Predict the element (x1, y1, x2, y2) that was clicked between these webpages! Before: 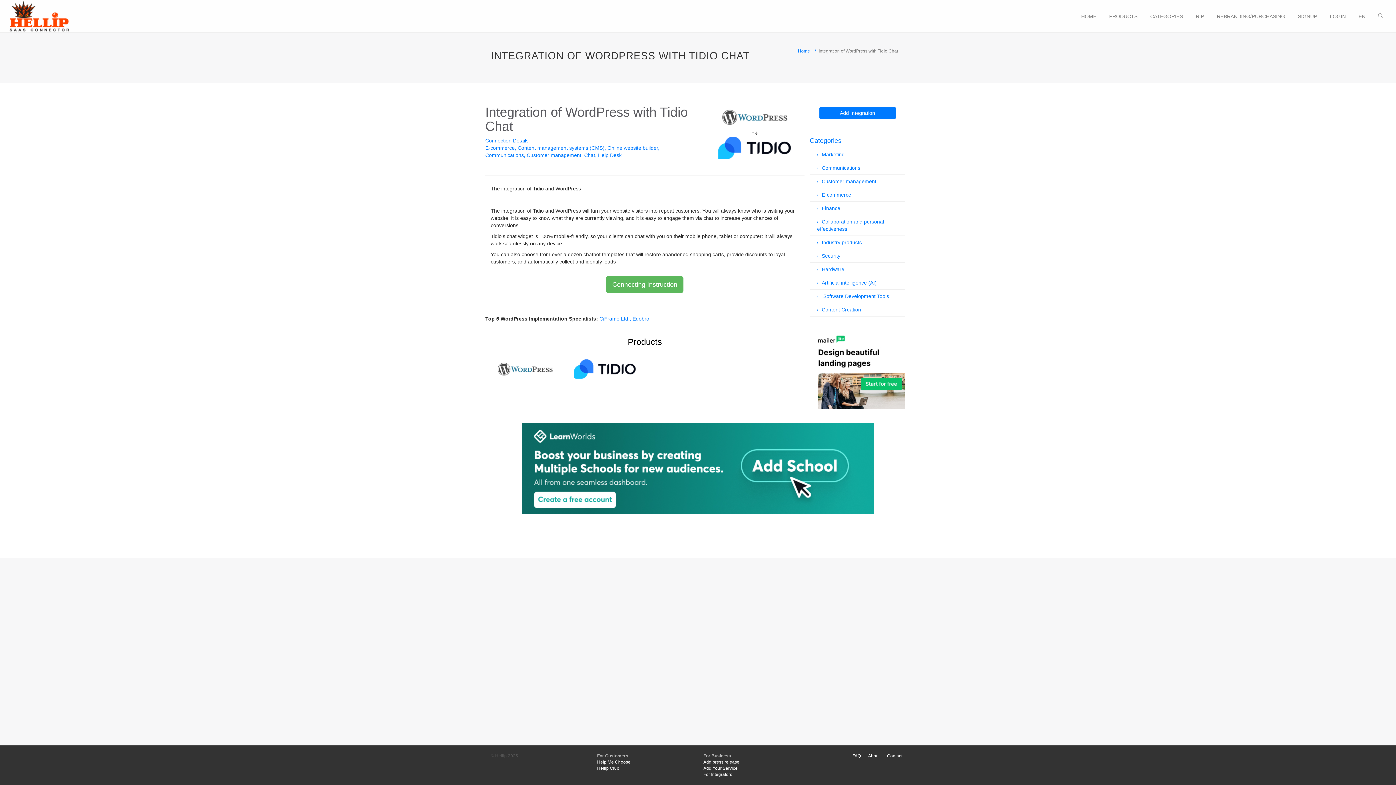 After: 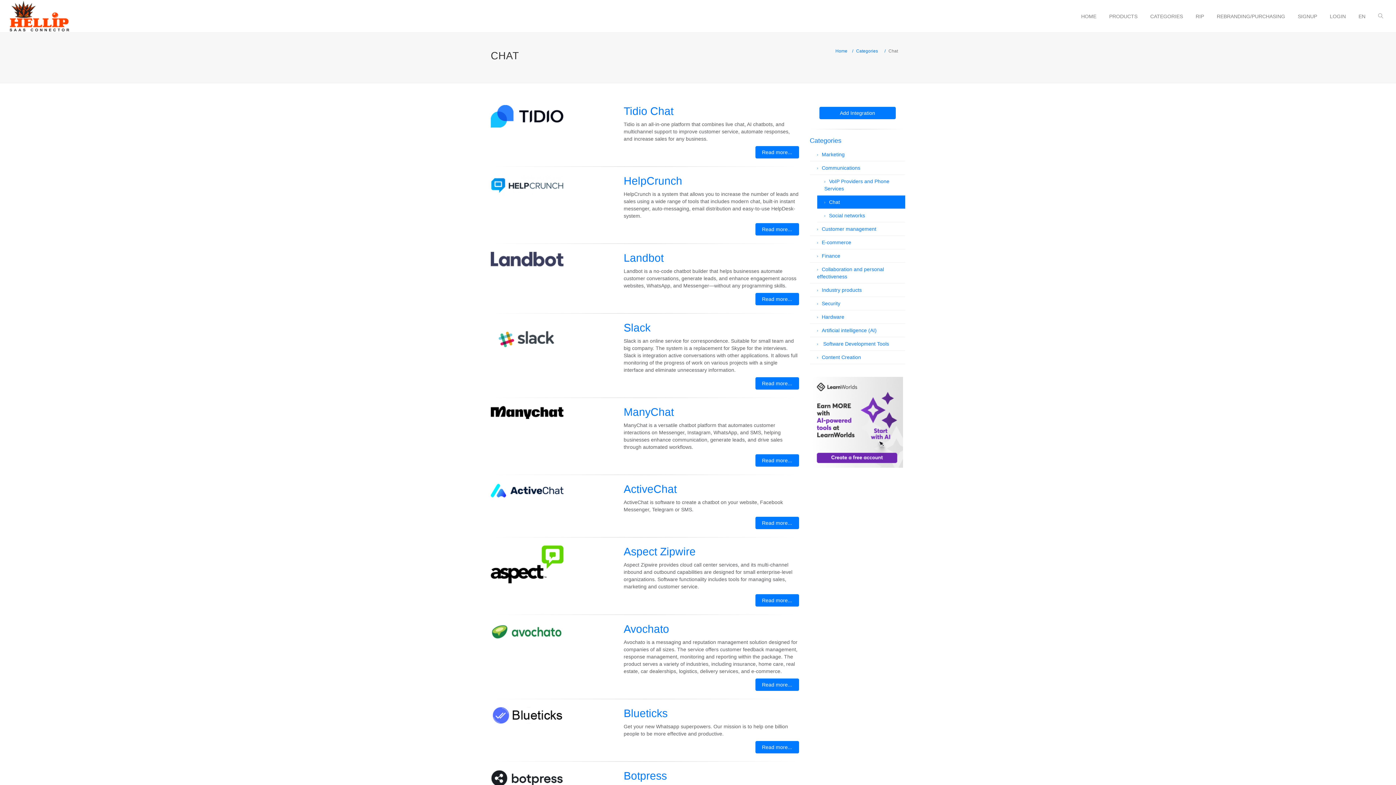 Action: label: Chat bbox: (584, 152, 596, 158)